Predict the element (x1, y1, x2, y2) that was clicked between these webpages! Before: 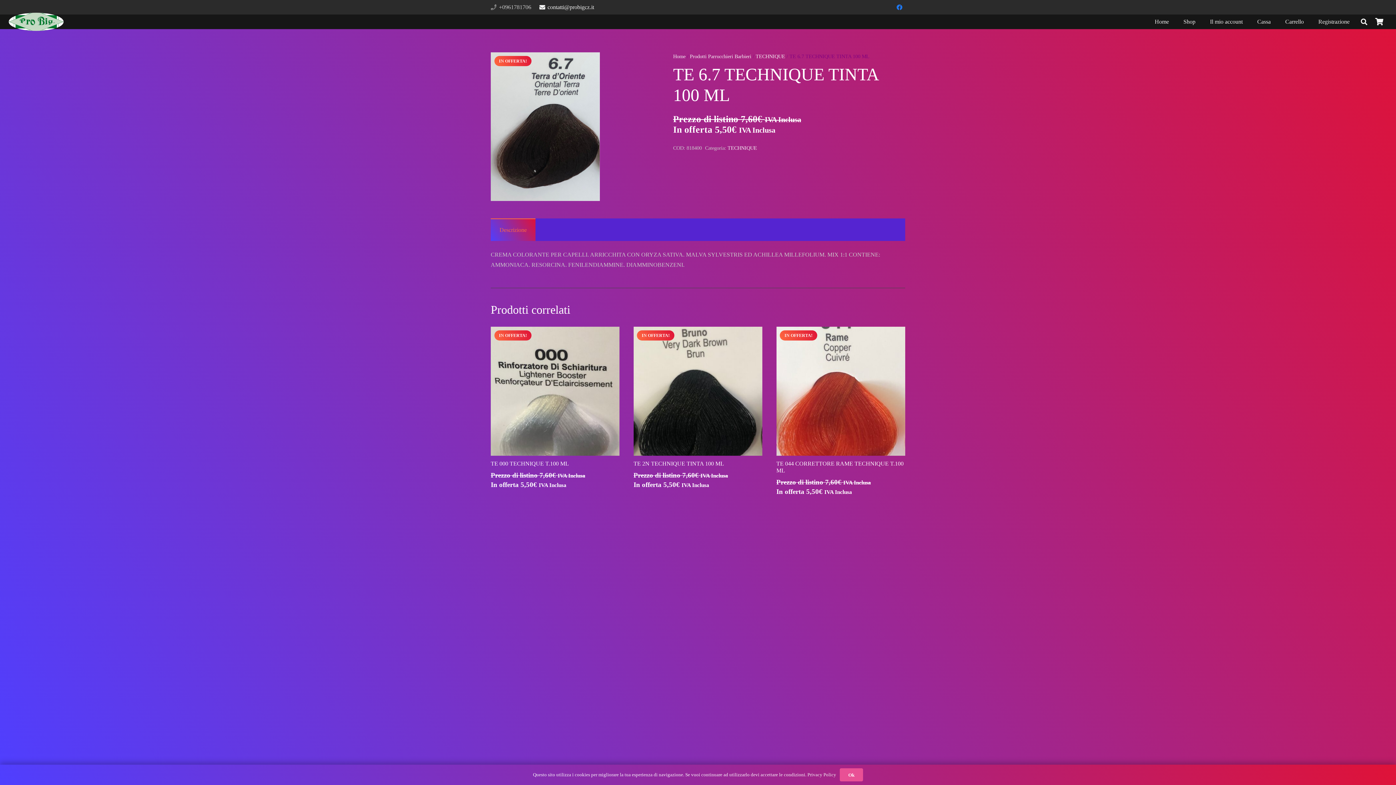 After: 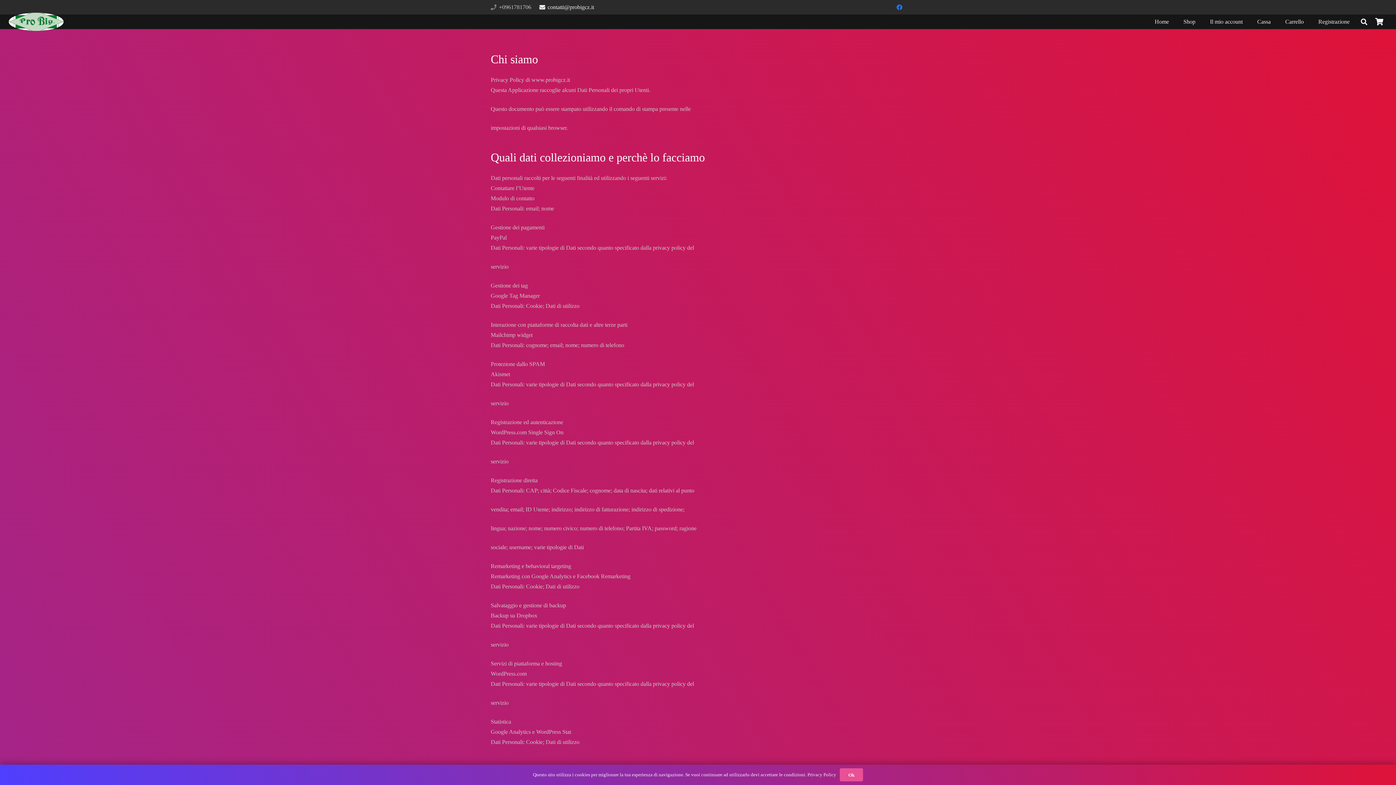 Action: label: Privacy Policy bbox: (807, 772, 836, 777)